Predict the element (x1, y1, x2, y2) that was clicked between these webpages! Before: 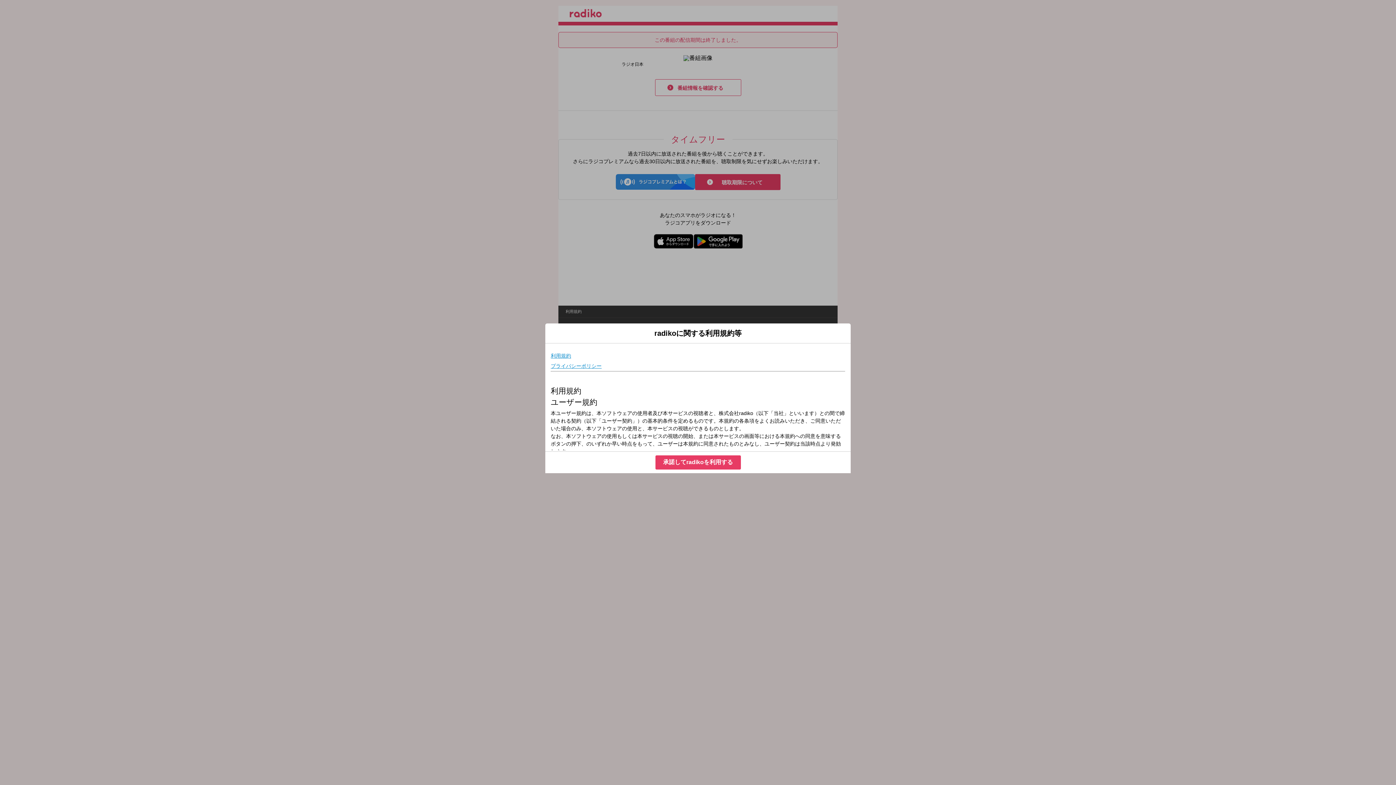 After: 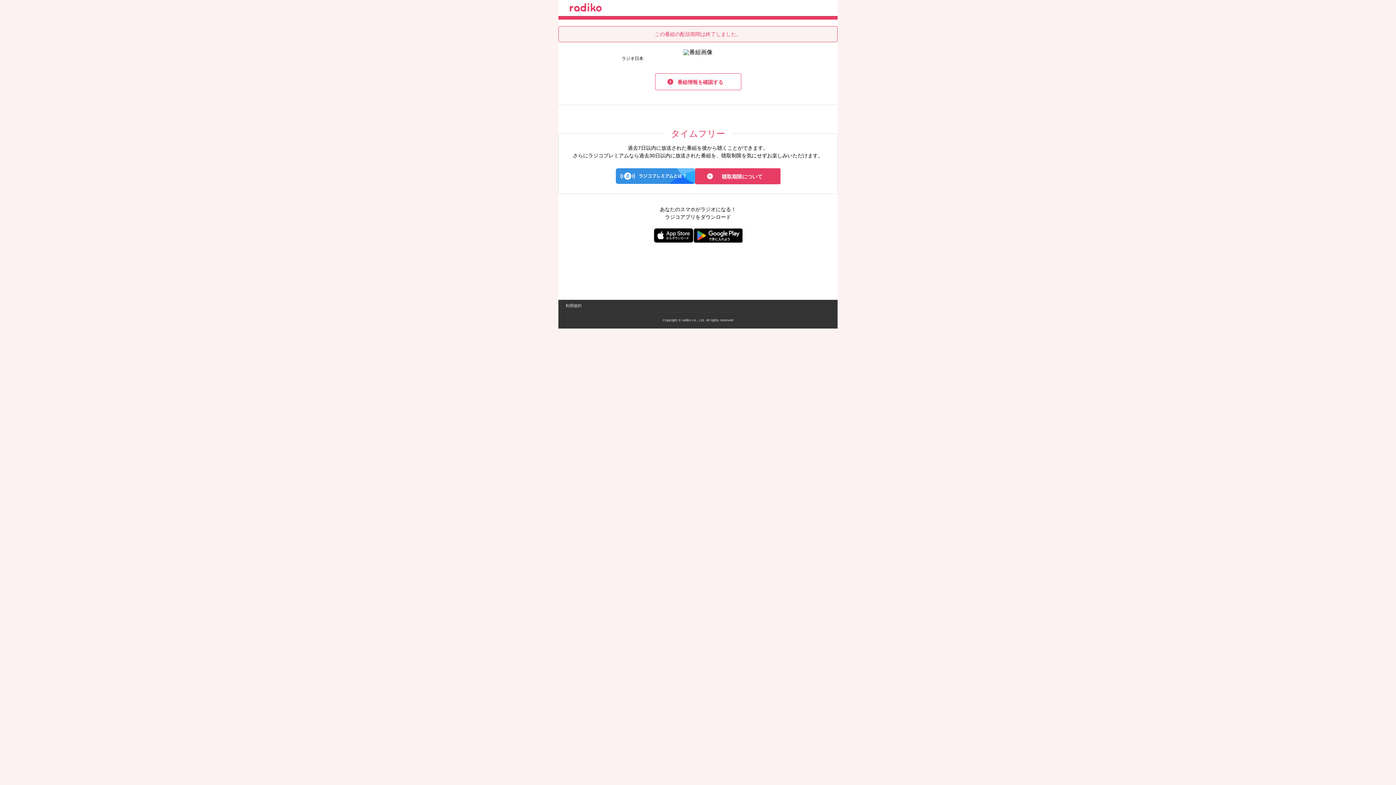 Action: bbox: (655, 455, 740, 469) label: 承諾してradikoを利用する